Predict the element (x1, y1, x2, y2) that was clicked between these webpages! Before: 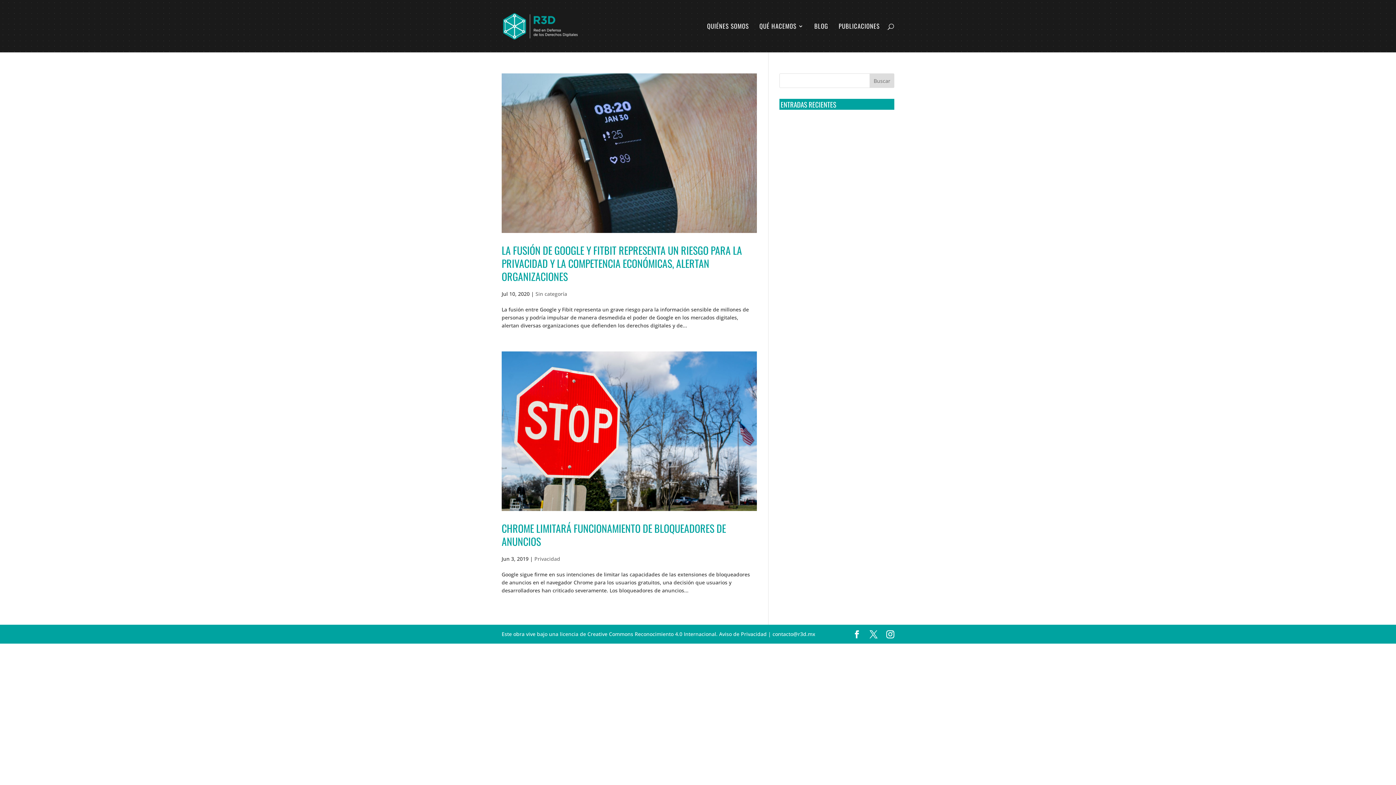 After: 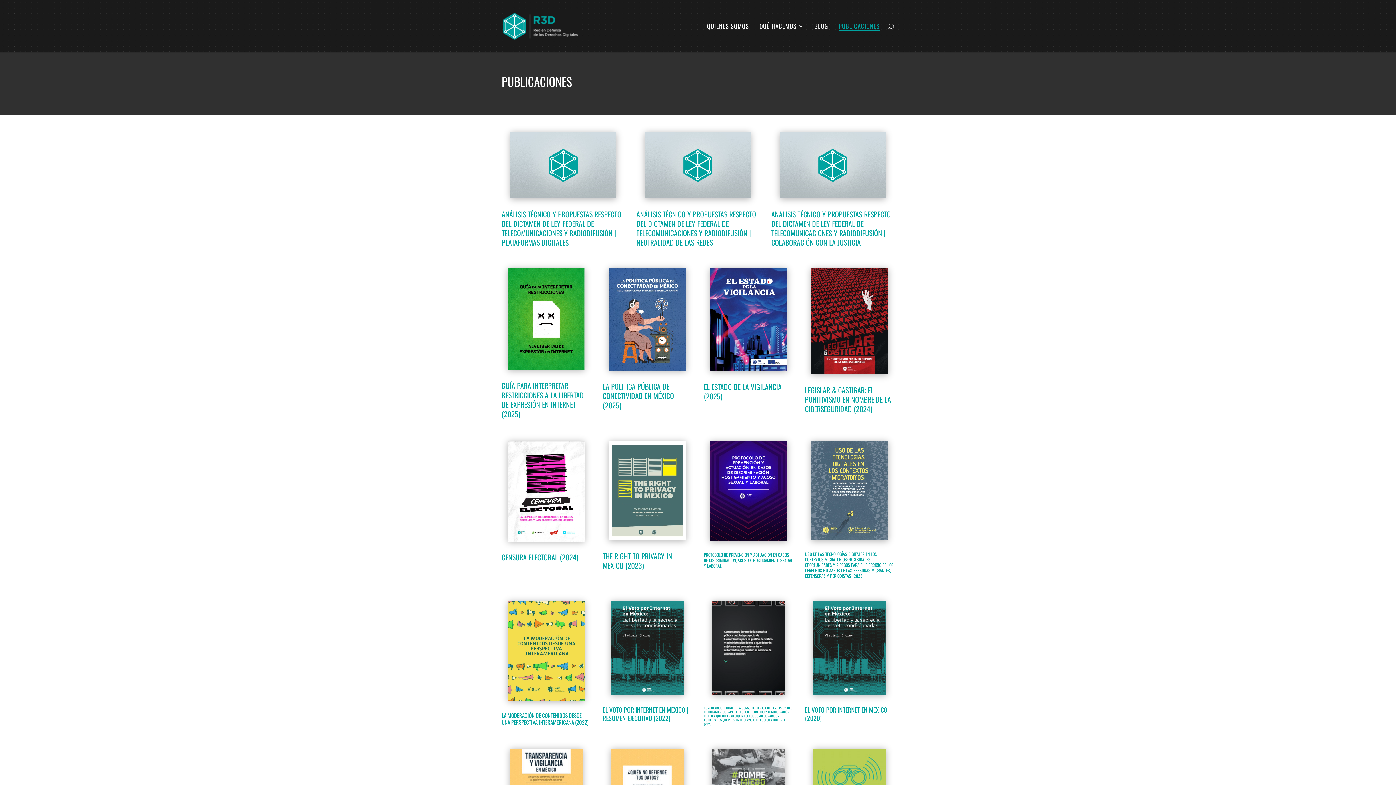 Action: label: PUBLICACIONES bbox: (838, 23, 880, 52)